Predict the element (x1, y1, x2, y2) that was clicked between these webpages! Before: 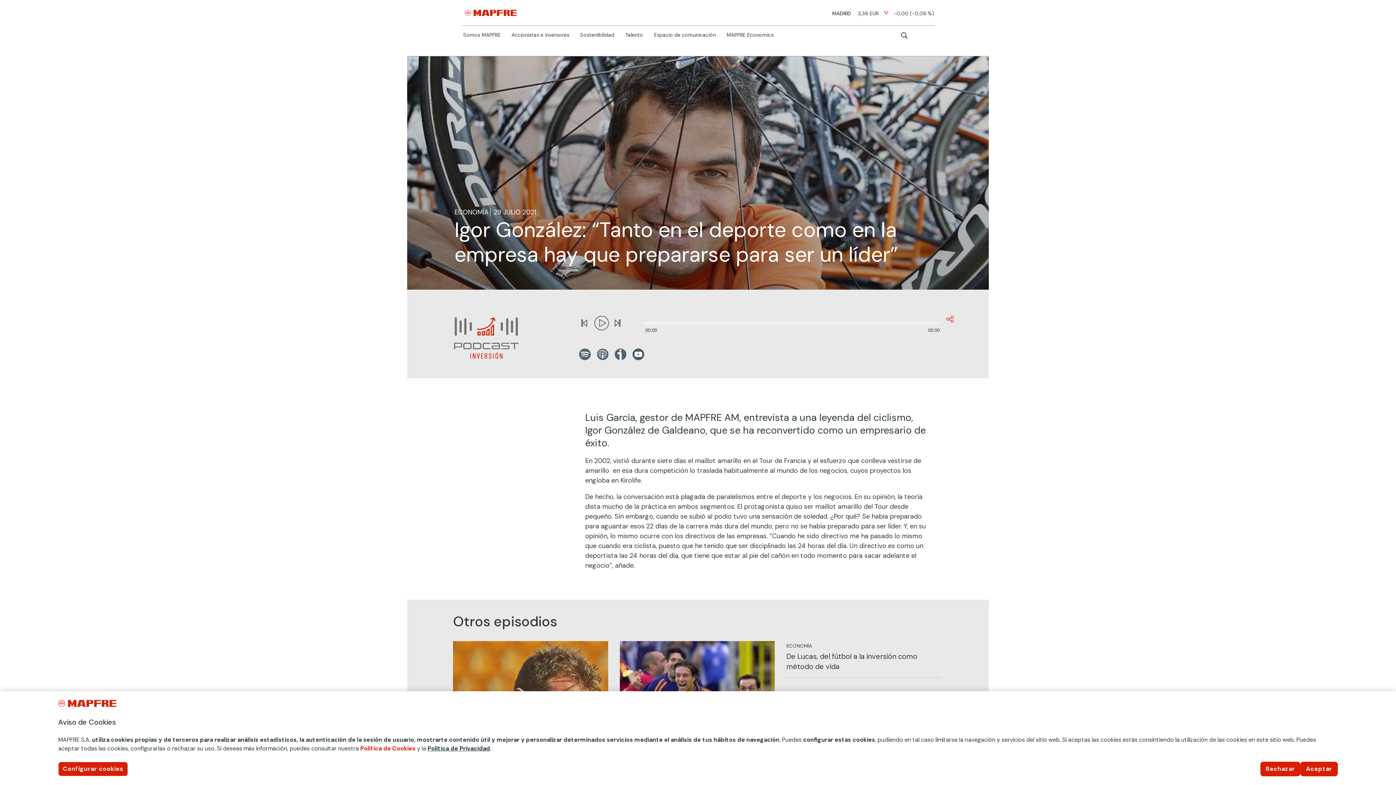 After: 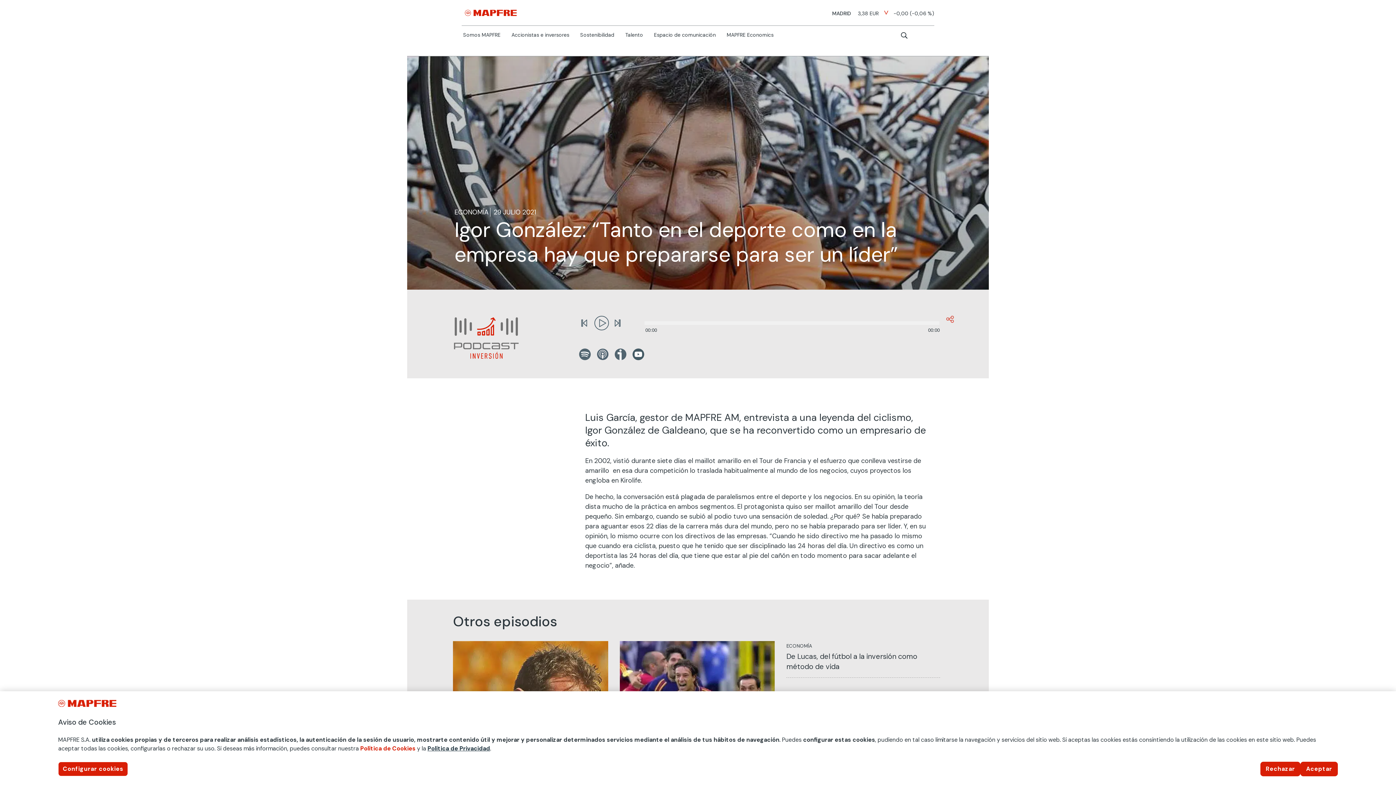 Action: bbox: (597, 348, 610, 361)